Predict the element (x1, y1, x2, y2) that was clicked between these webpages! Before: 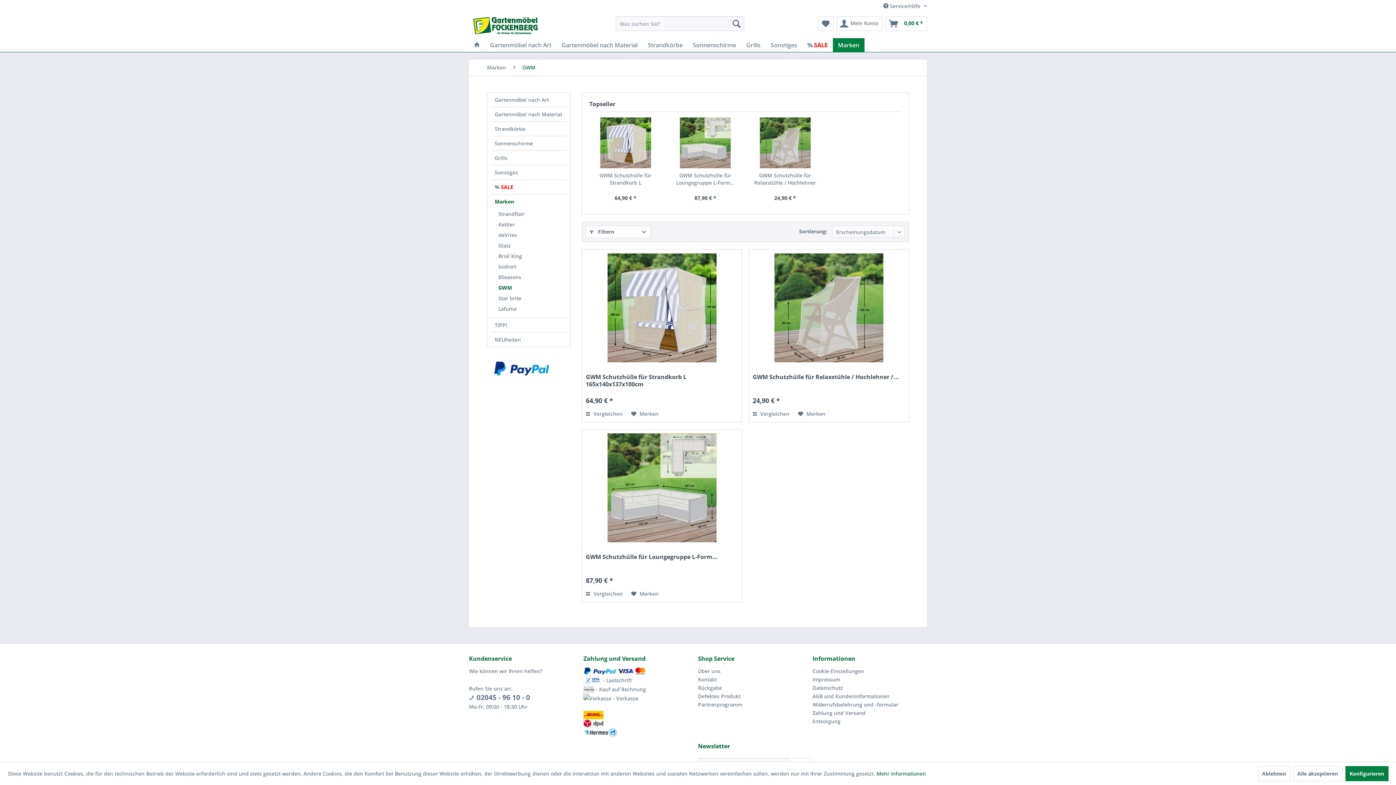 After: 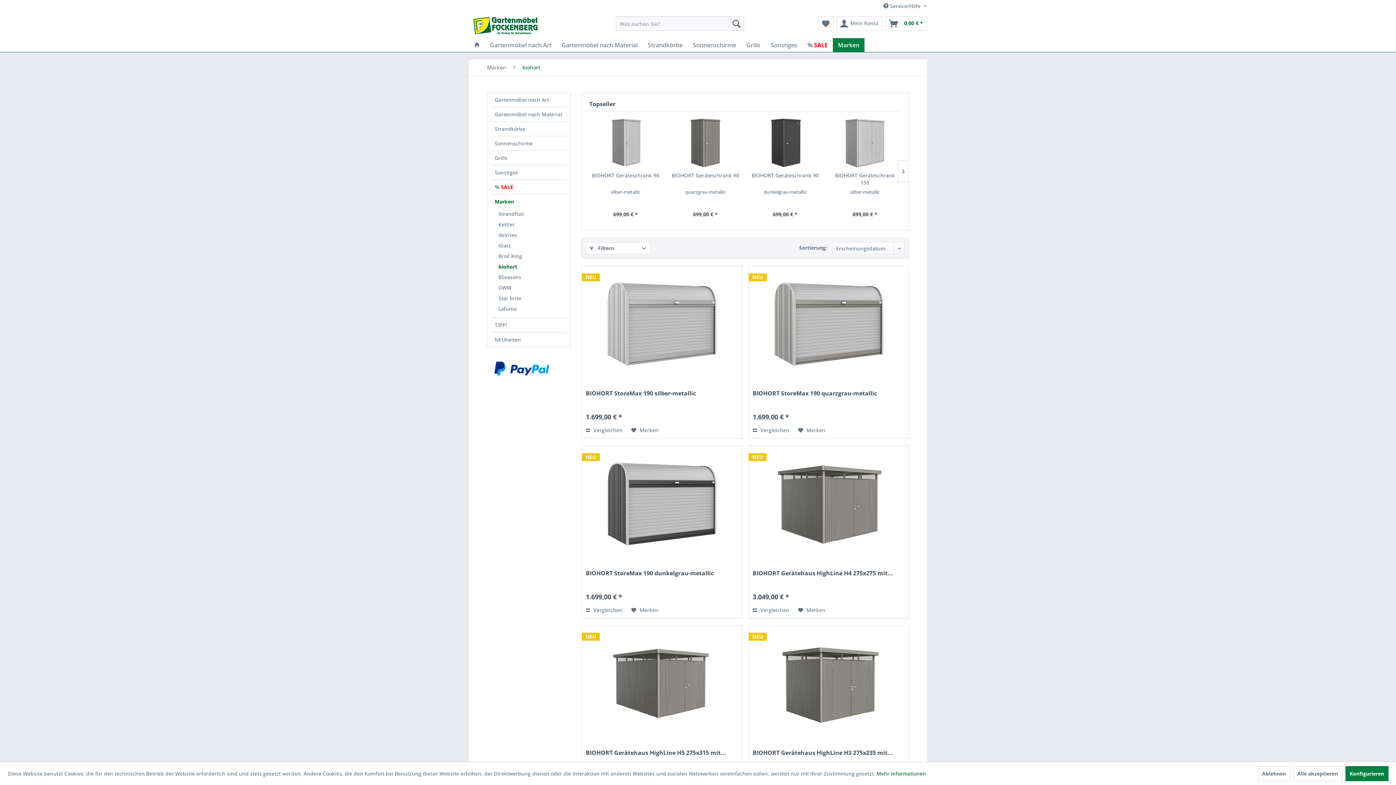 Action: label: biohort bbox: (494, 261, 566, 272)